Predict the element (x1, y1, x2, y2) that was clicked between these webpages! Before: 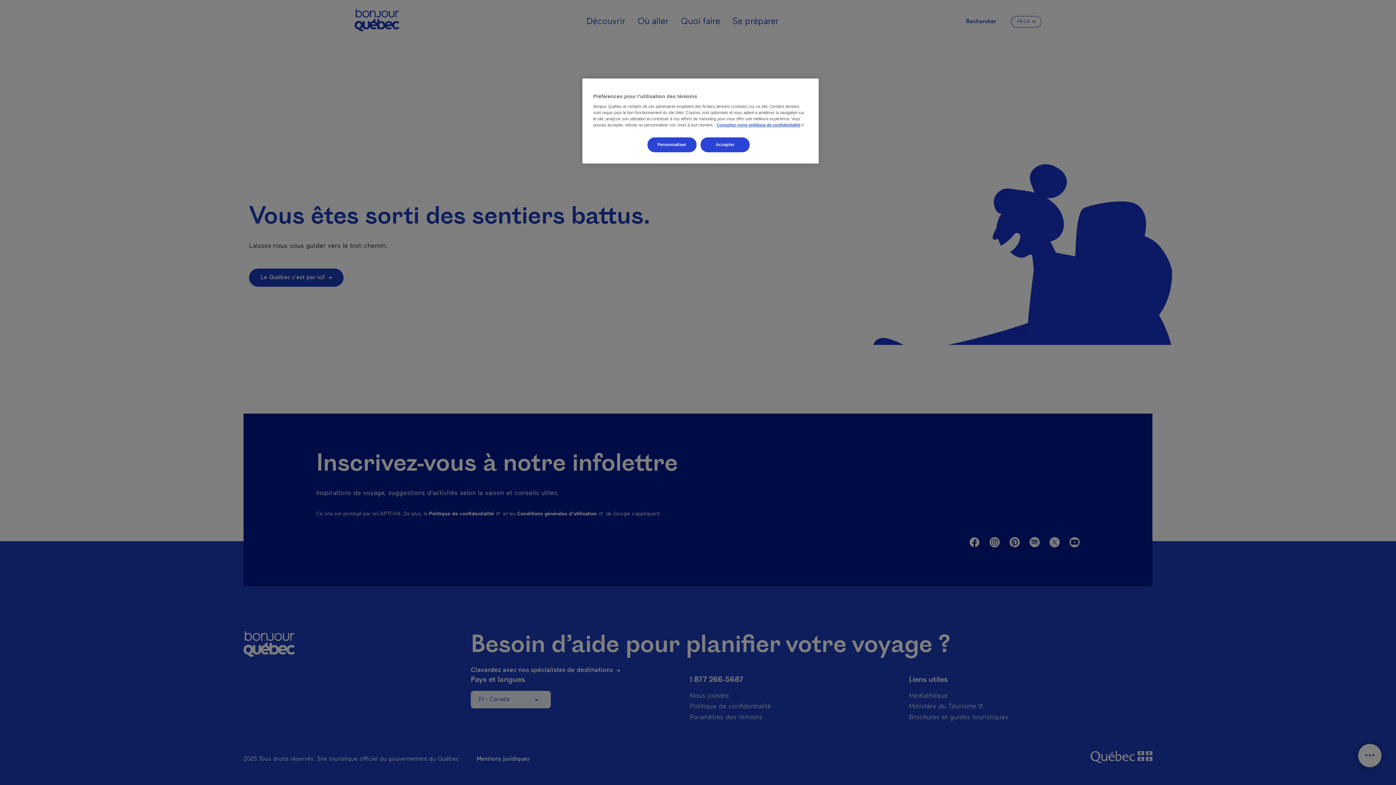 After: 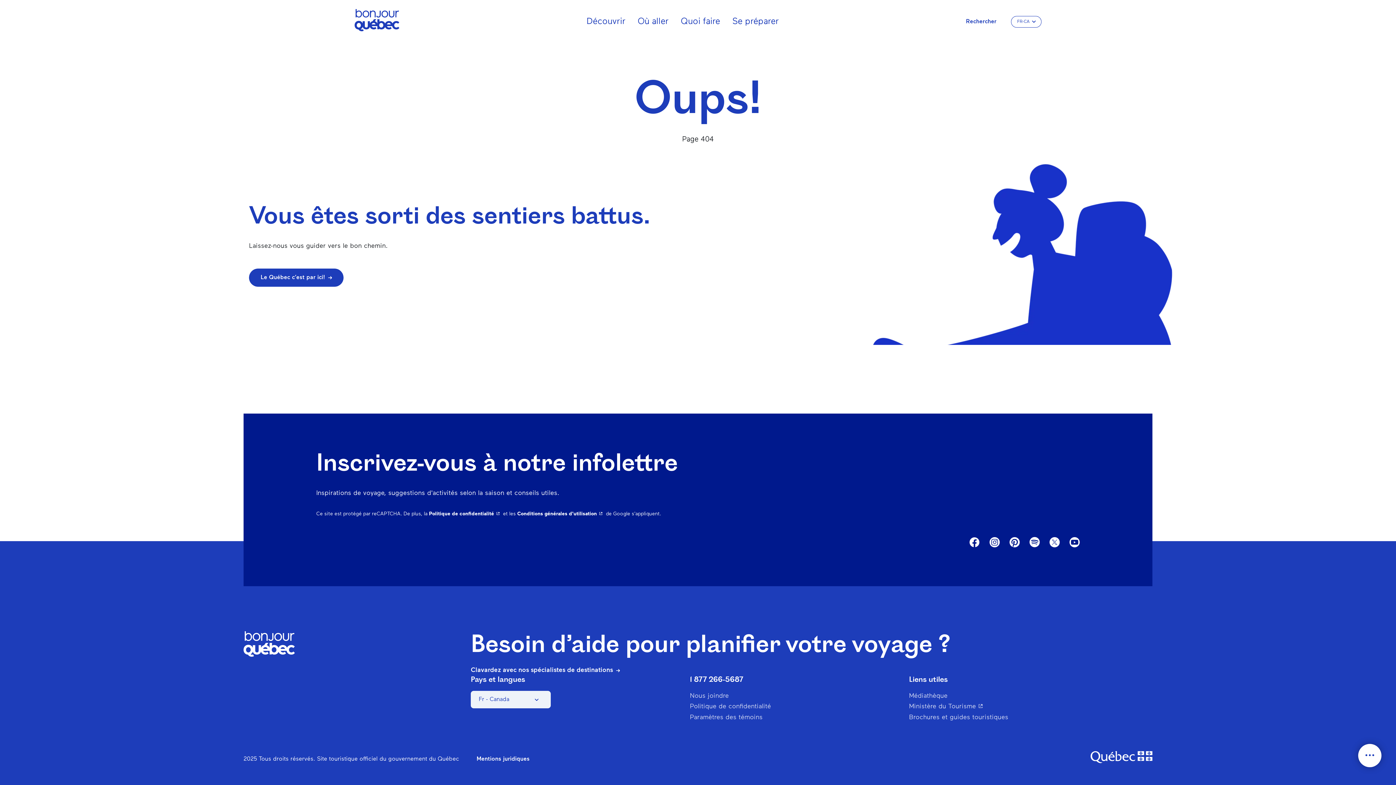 Action: label: Accepter bbox: (700, 137, 749, 152)